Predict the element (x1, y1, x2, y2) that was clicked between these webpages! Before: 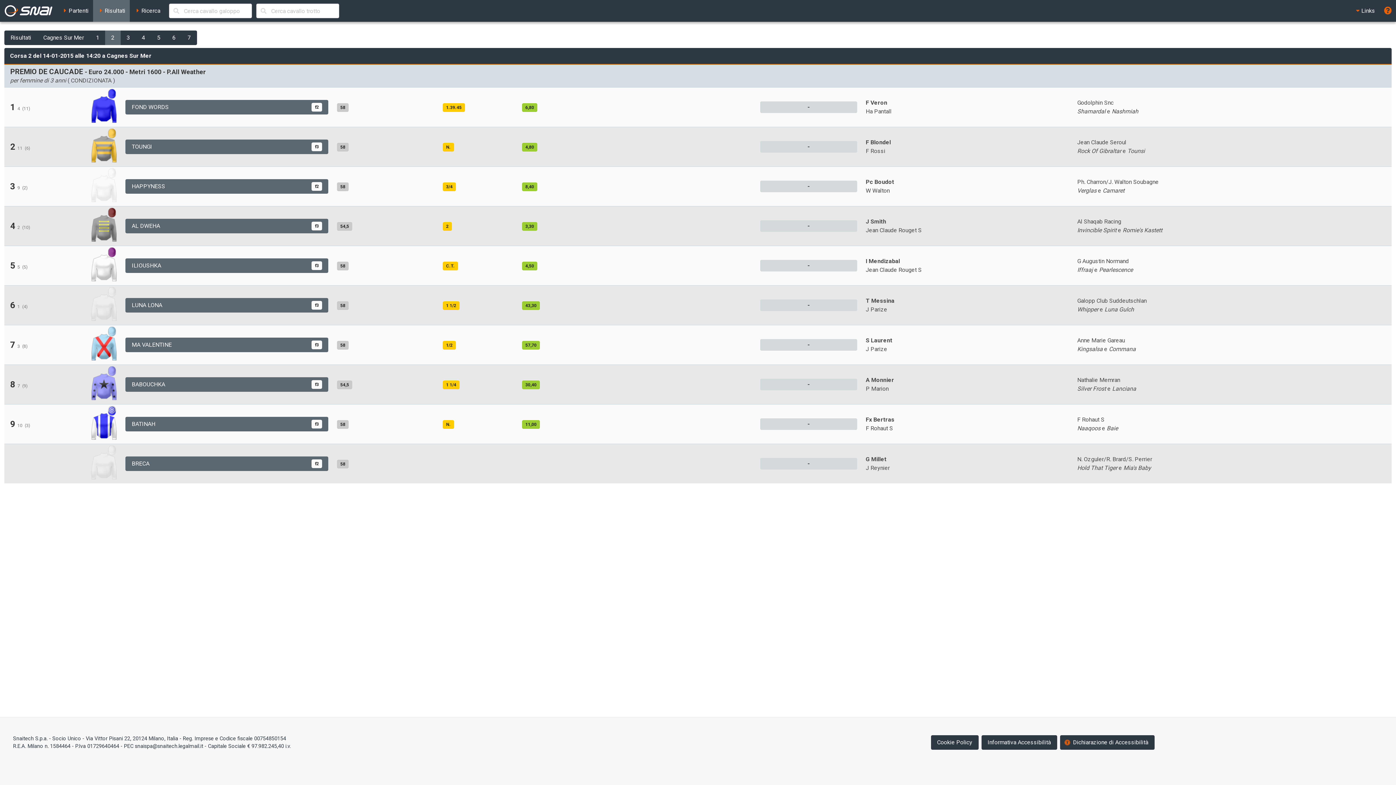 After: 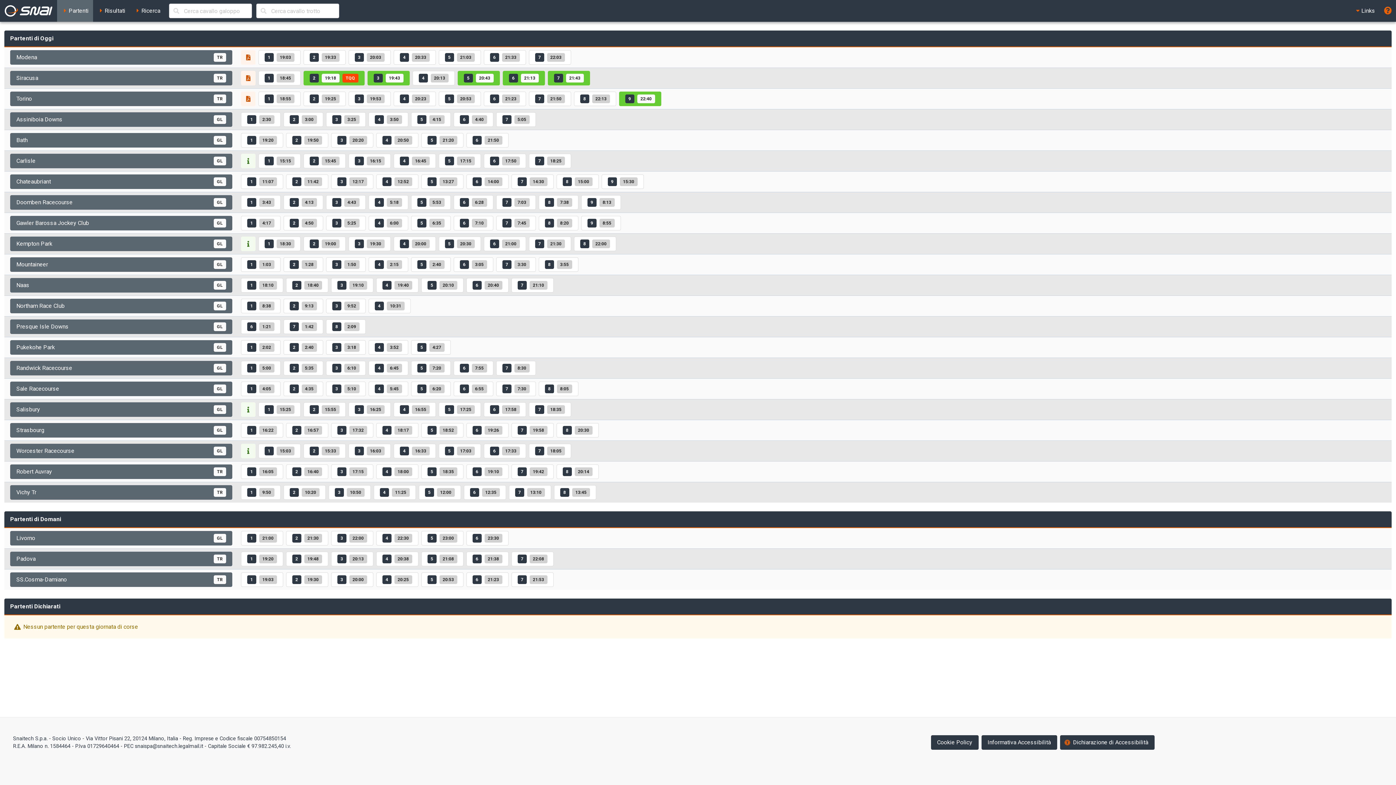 Action: bbox: (0, 0, 57, 21)